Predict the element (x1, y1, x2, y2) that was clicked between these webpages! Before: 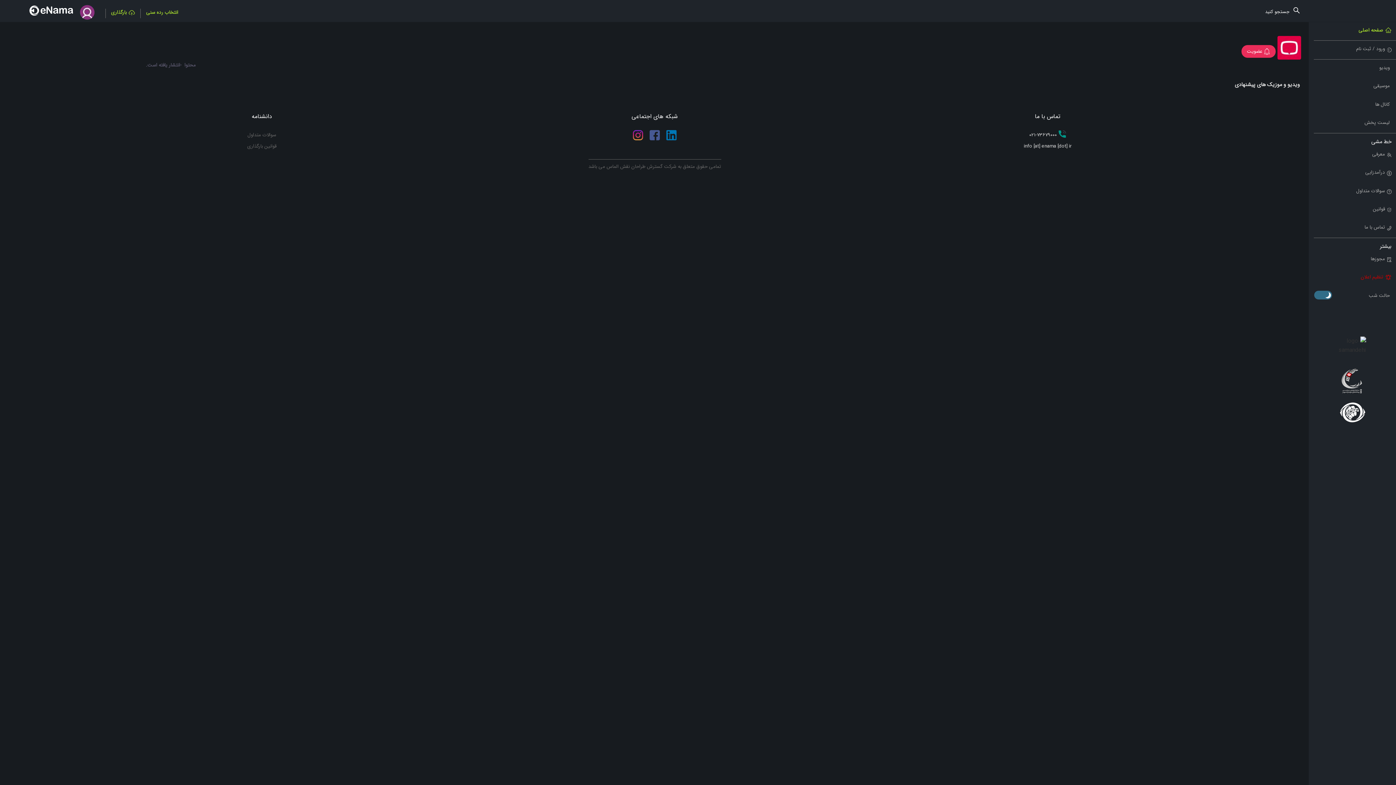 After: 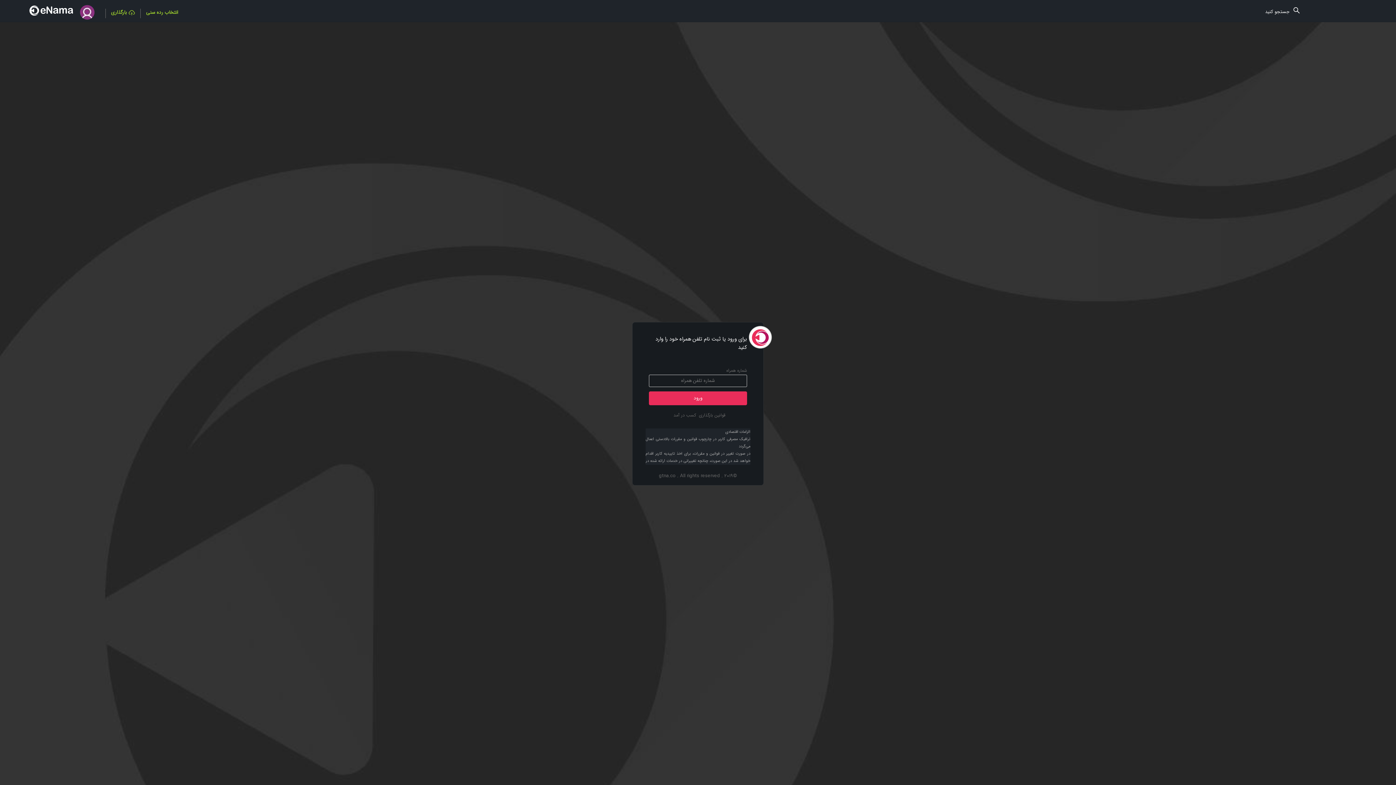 Action: bbox: (140, 8, 179, 18) label: انتخاب رده سنی